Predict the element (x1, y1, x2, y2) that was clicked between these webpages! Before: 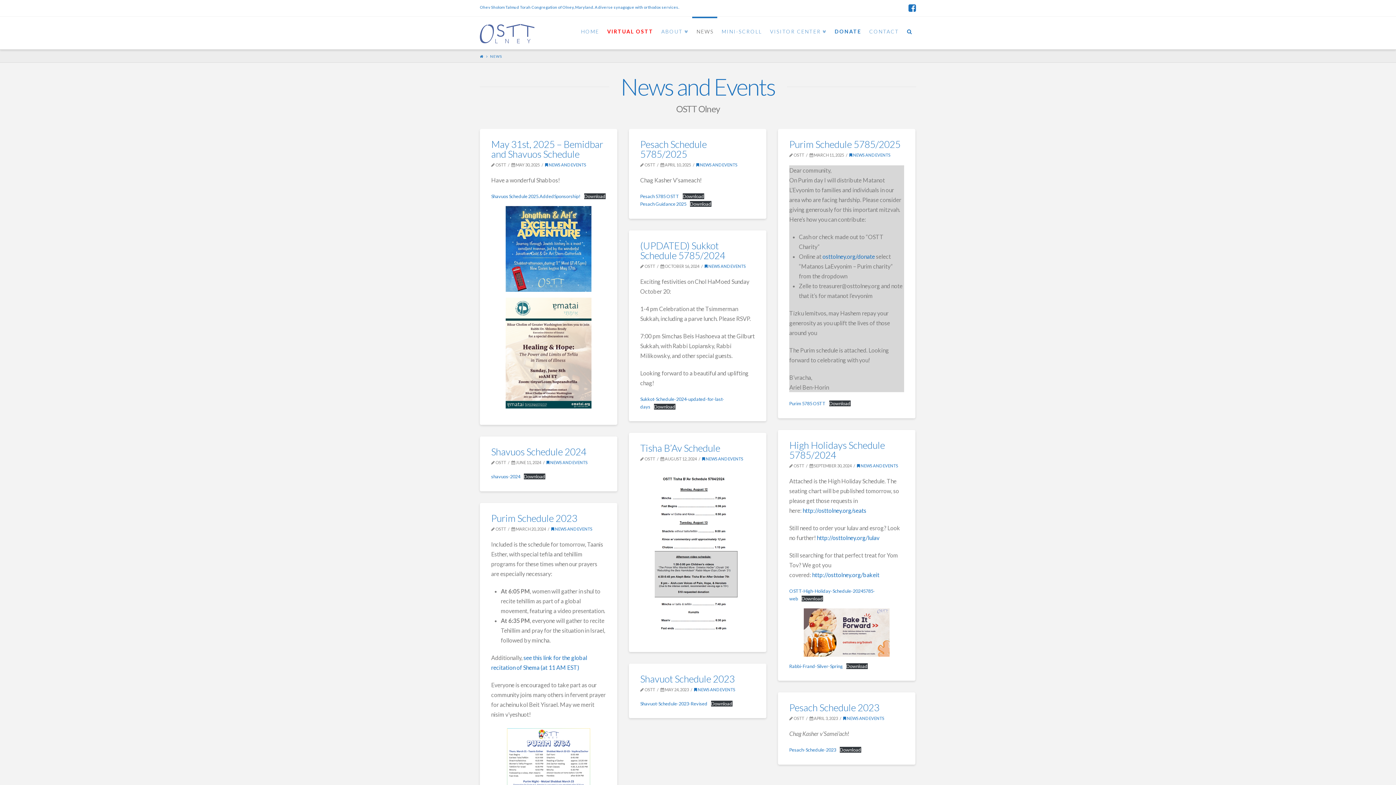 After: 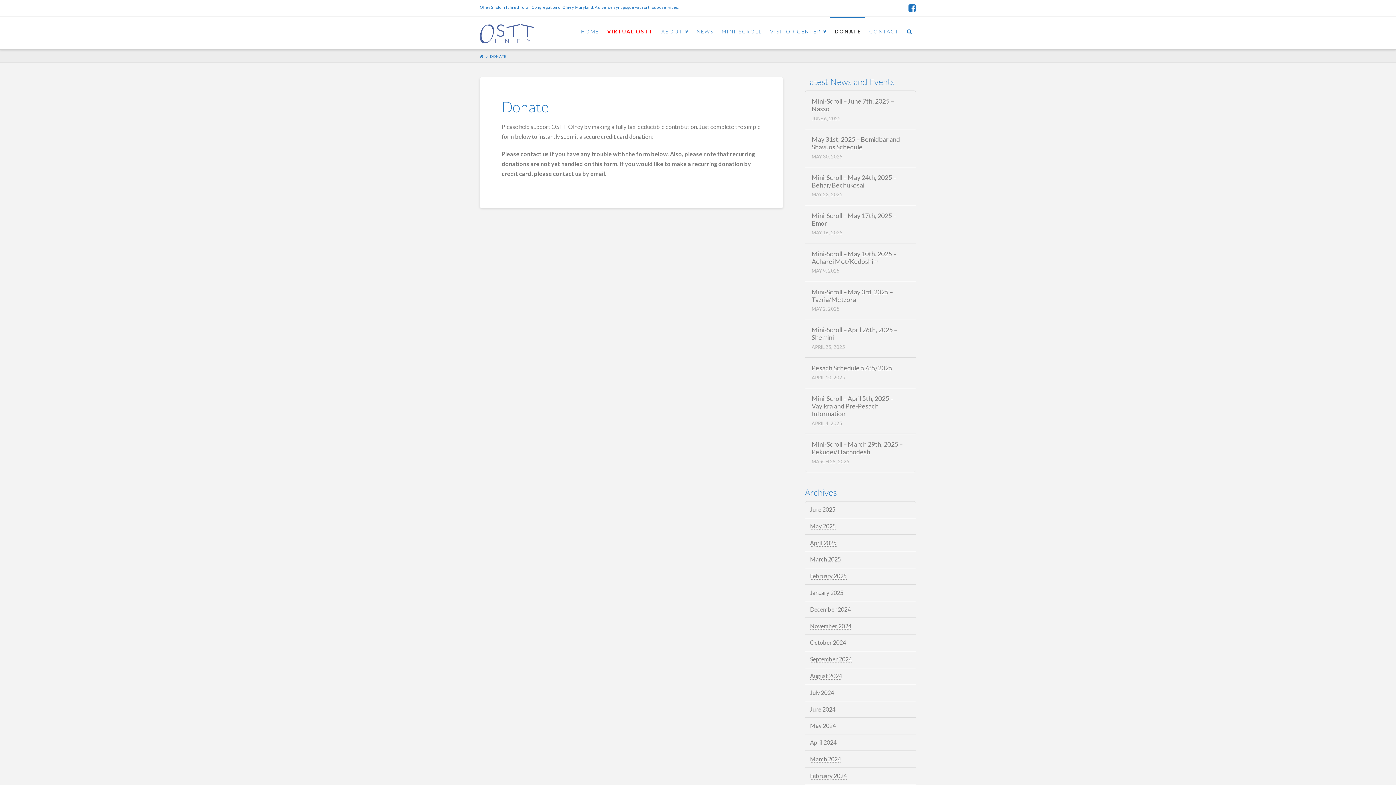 Action: label: osttolney.org/donate bbox: (822, 253, 875, 260)